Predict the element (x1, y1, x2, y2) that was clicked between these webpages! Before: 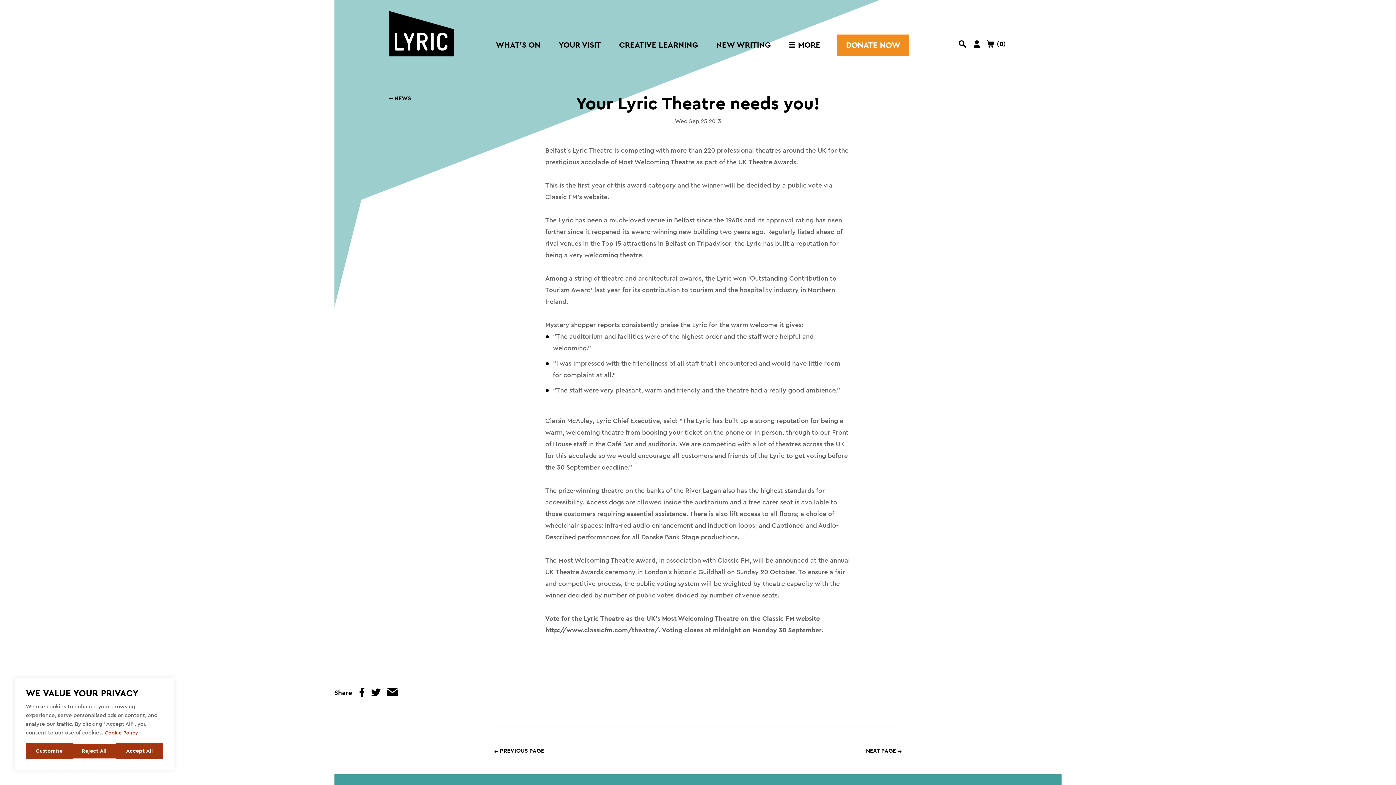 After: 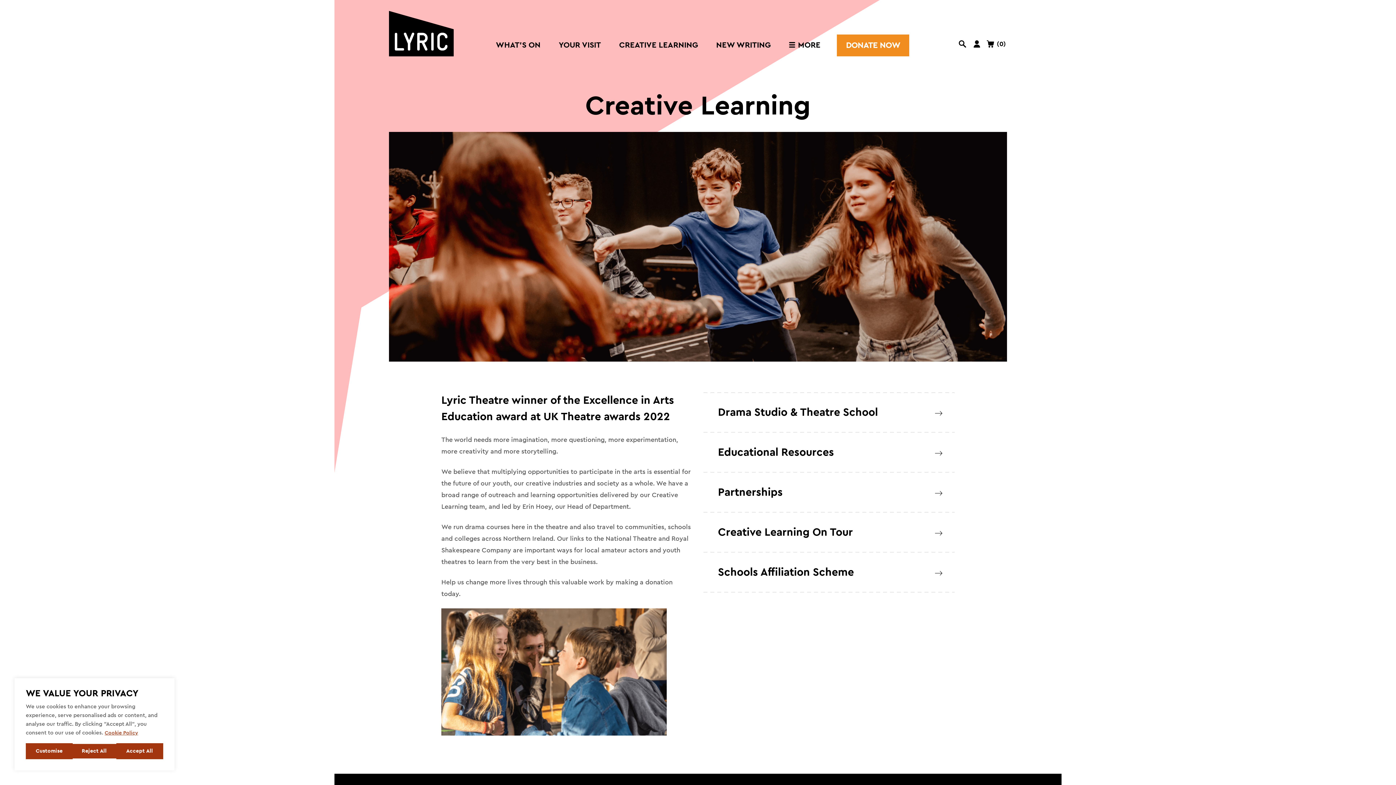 Action: label: CREATIVE LEARNING bbox: (619, 41, 698, 50)